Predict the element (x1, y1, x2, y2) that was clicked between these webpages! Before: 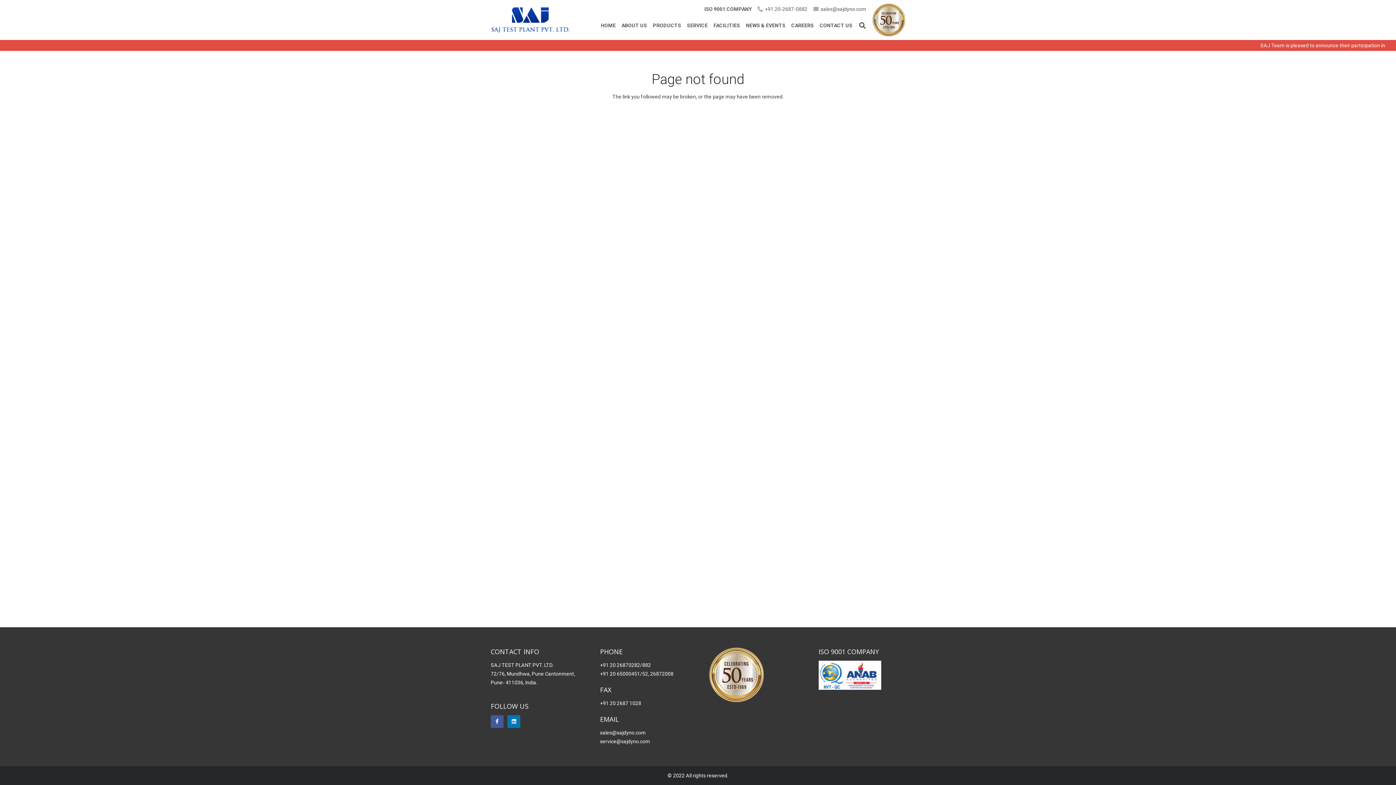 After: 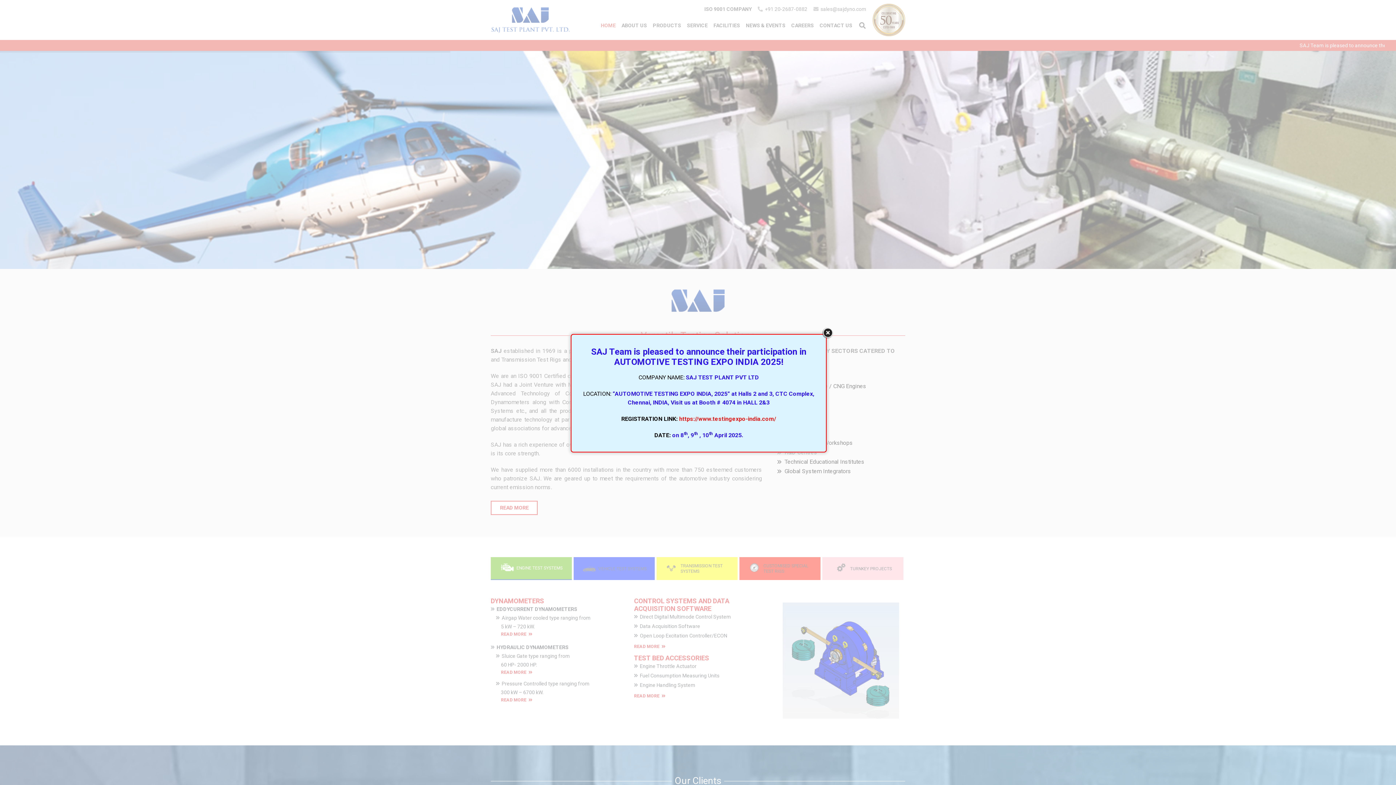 Action: label: Saj Dynomo bbox: (490, 6, 570, 33)